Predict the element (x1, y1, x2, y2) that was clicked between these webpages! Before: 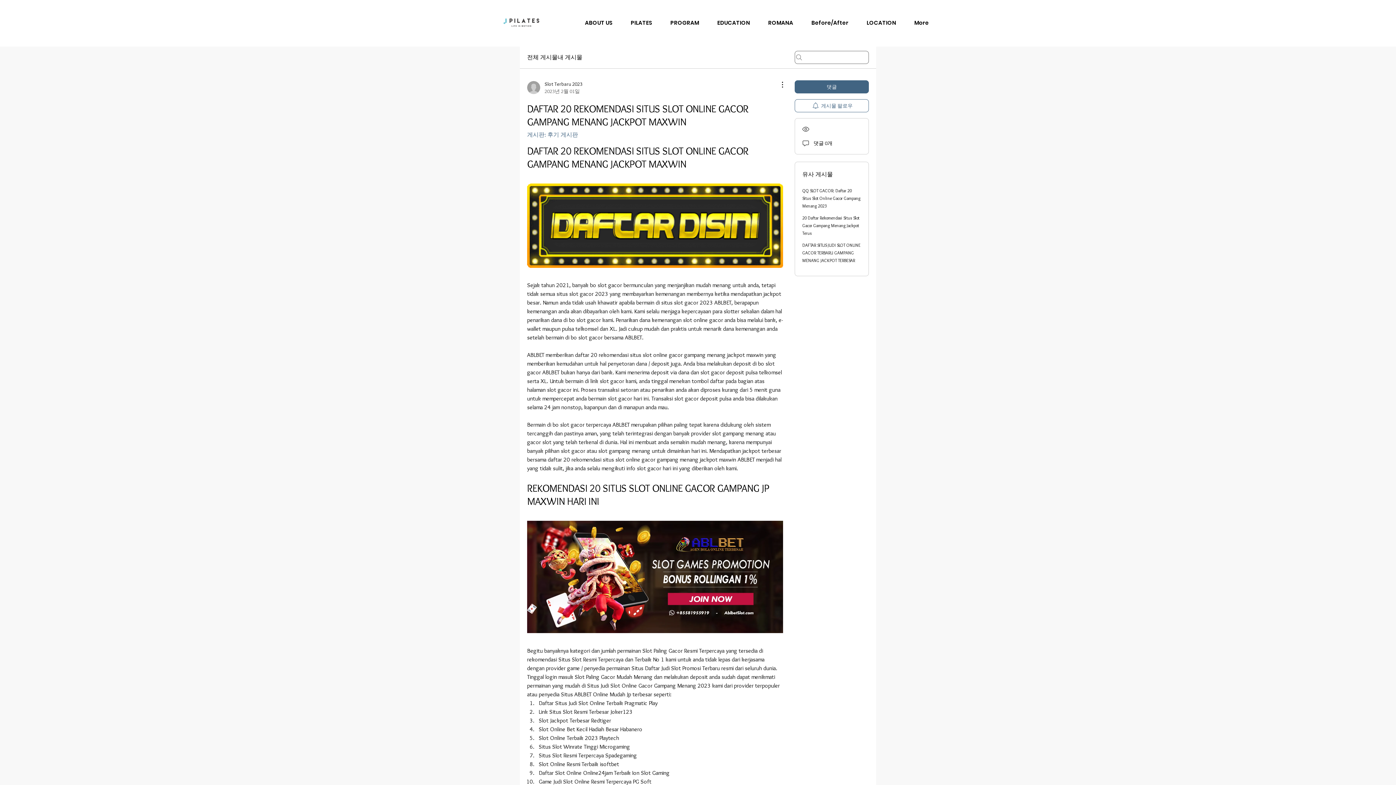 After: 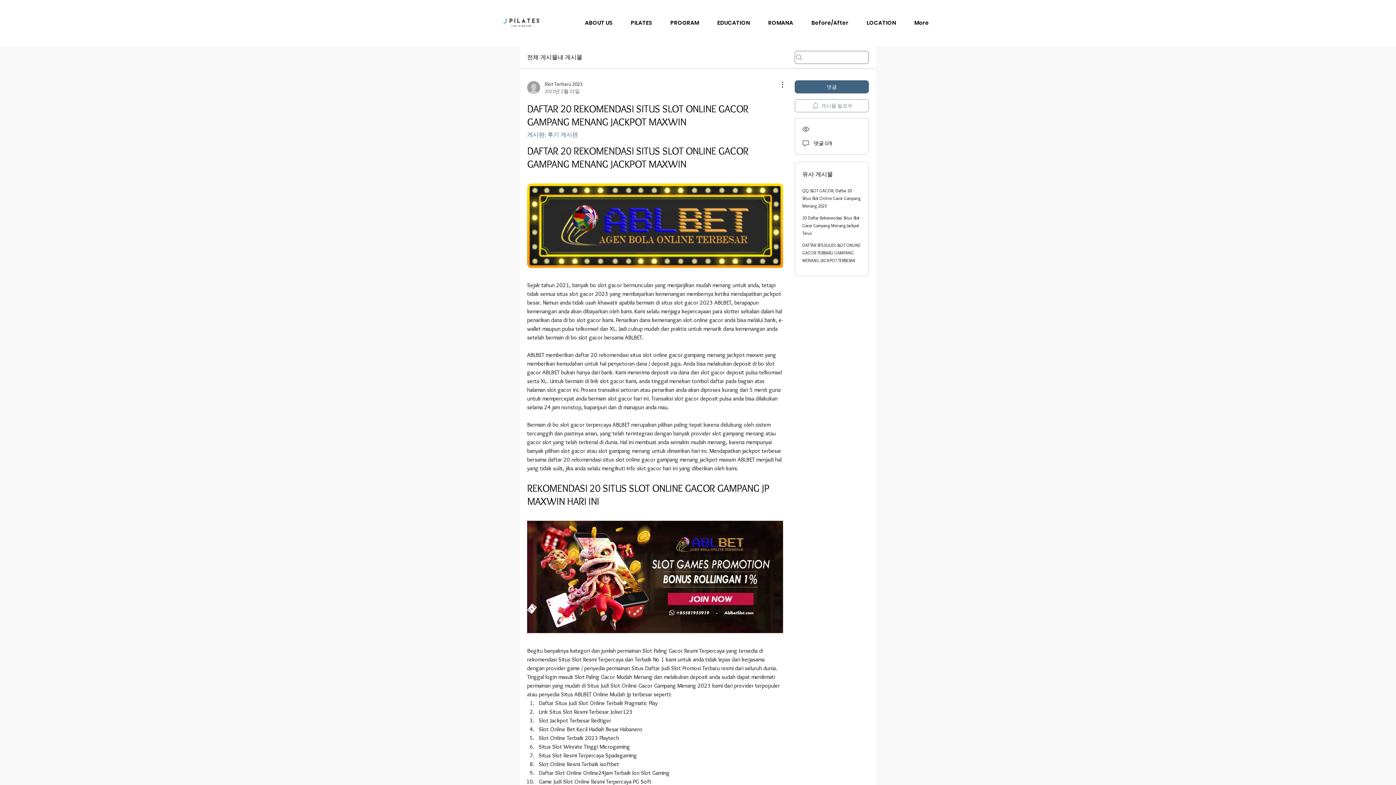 Action: label: 게시물 팔로우 bbox: (794, 99, 869, 112)